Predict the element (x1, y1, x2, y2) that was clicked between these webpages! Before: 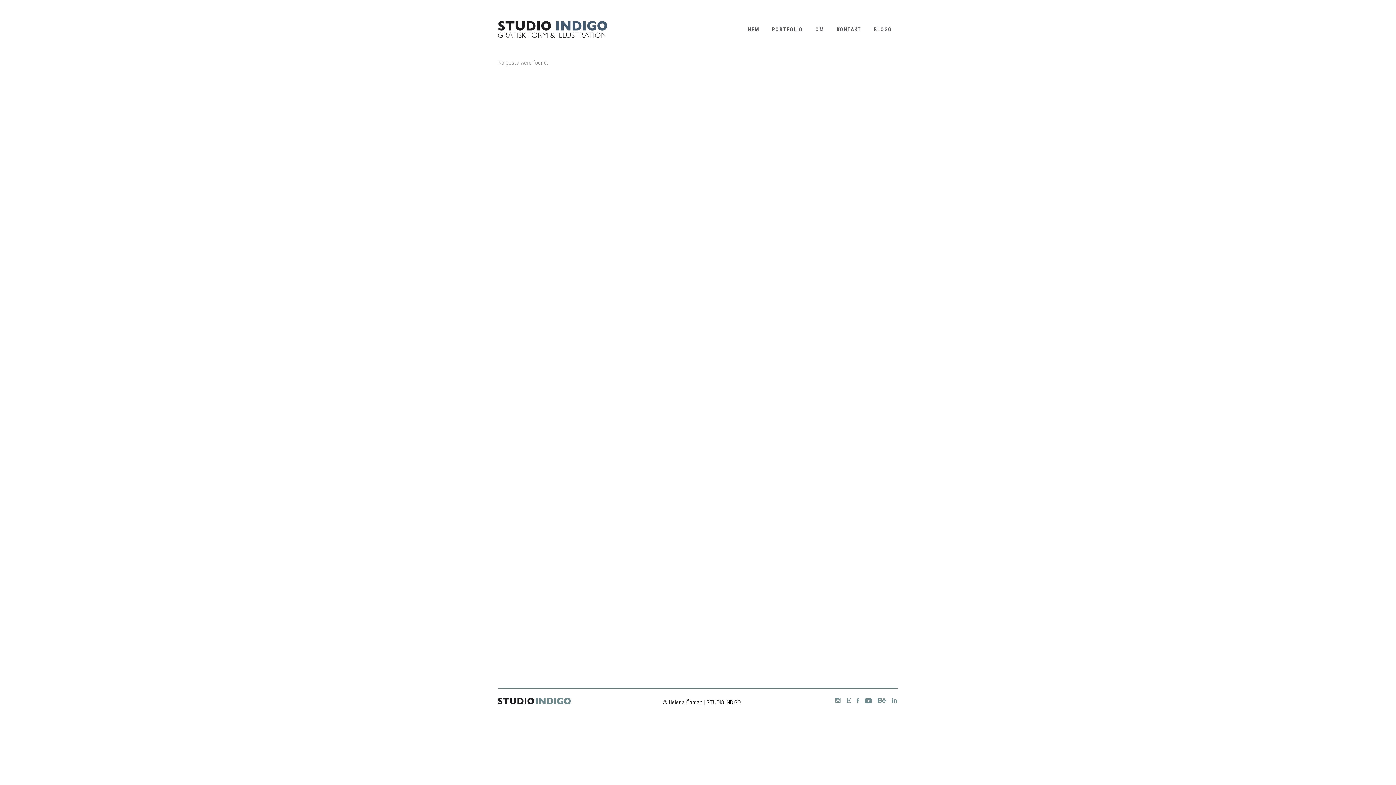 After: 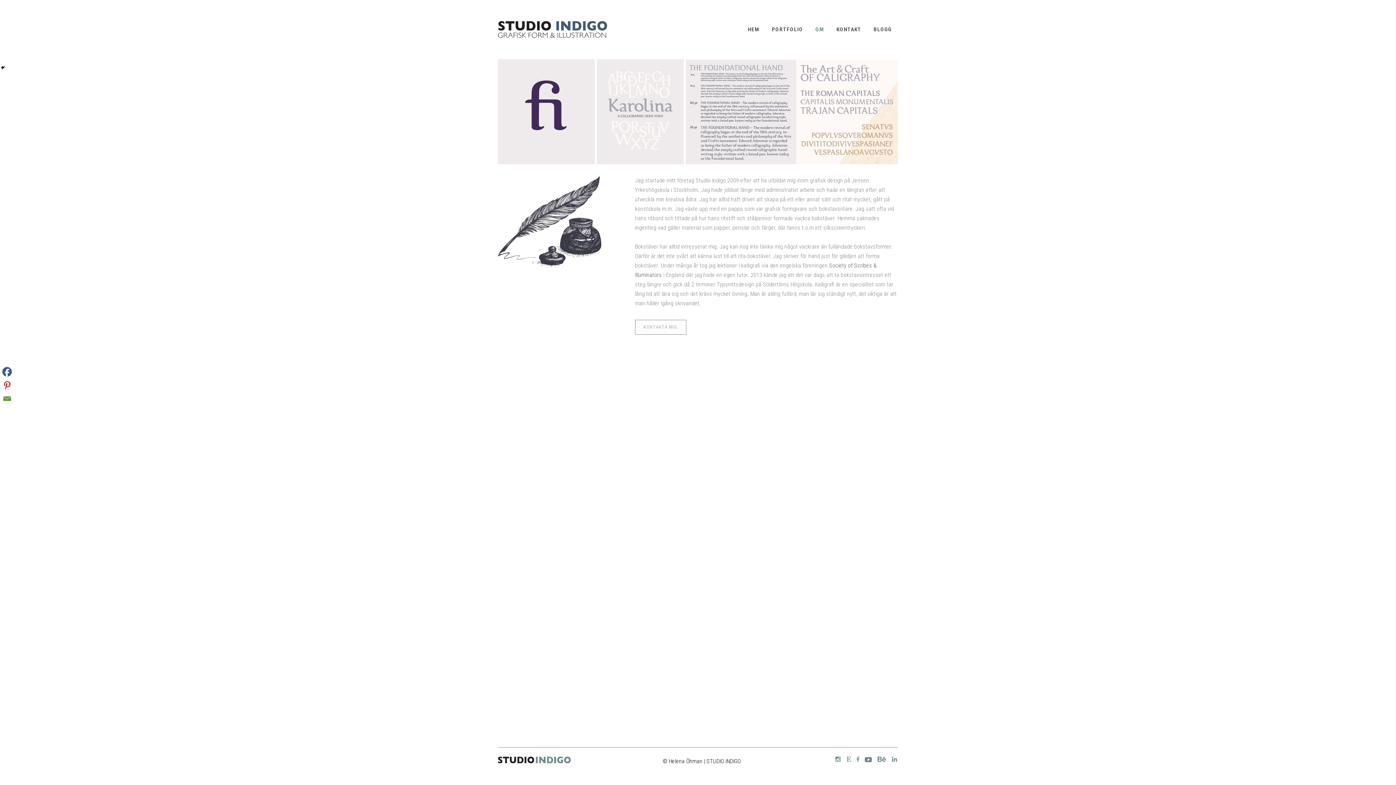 Action: label: OM bbox: (809, 0, 830, 58)